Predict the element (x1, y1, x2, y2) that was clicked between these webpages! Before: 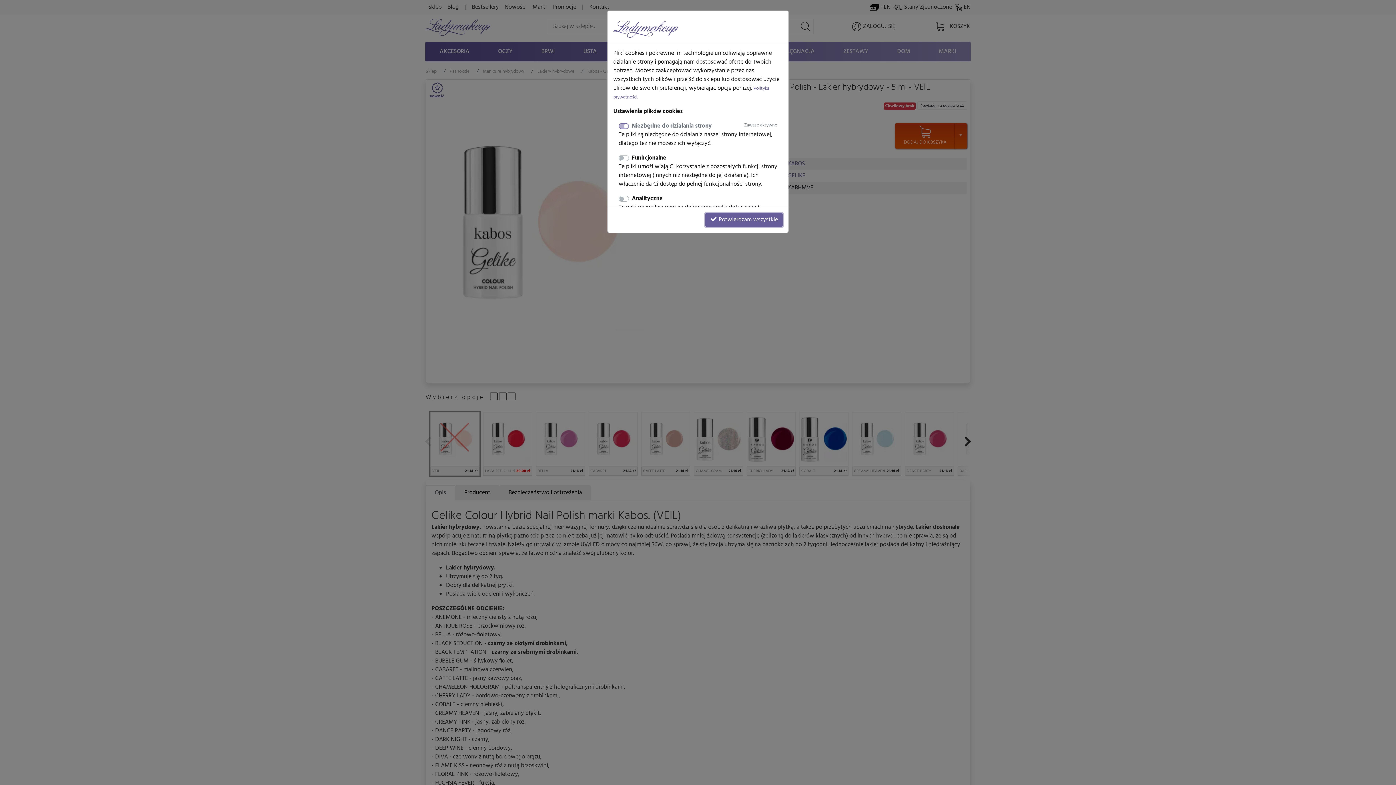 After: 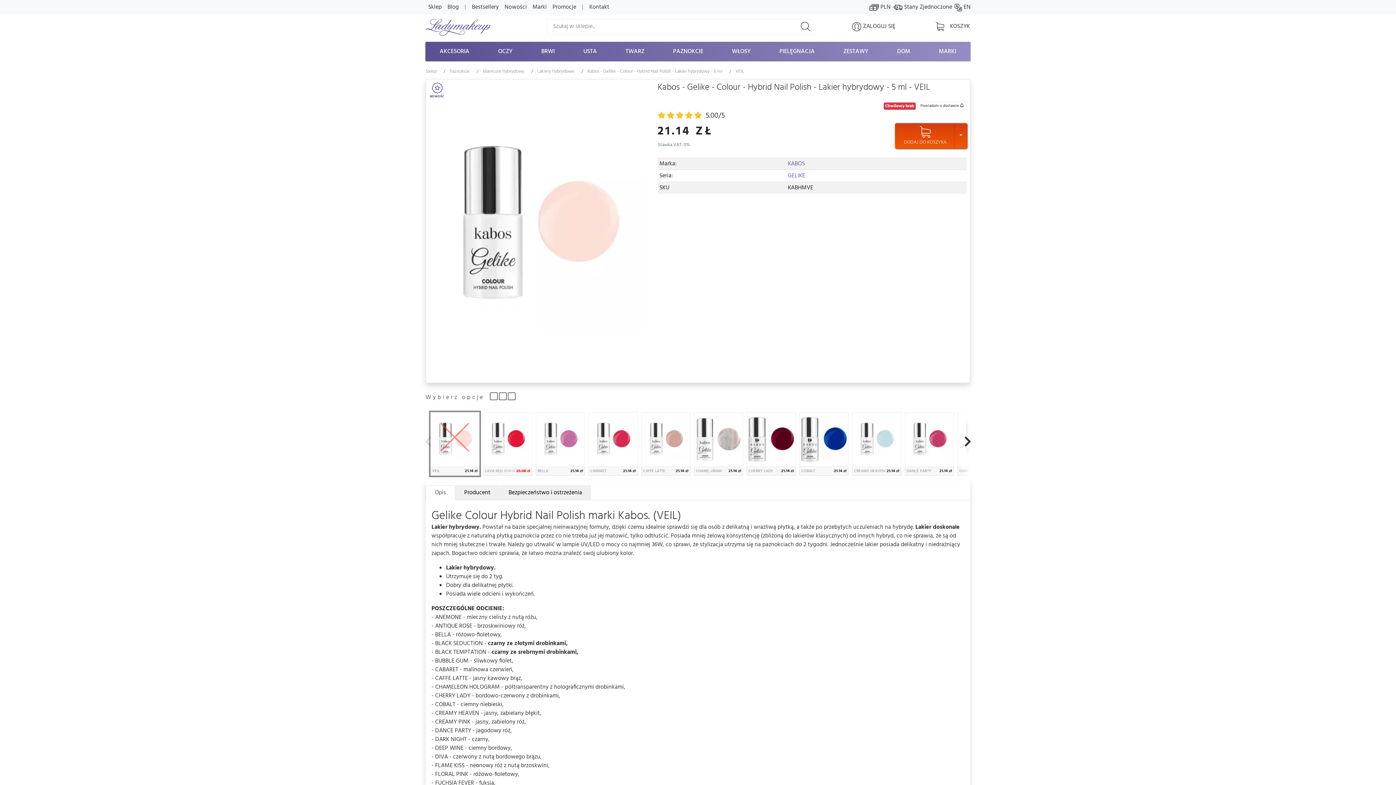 Action: label:  Potwierdzam wszystkie bbox: (705, 213, 782, 226)